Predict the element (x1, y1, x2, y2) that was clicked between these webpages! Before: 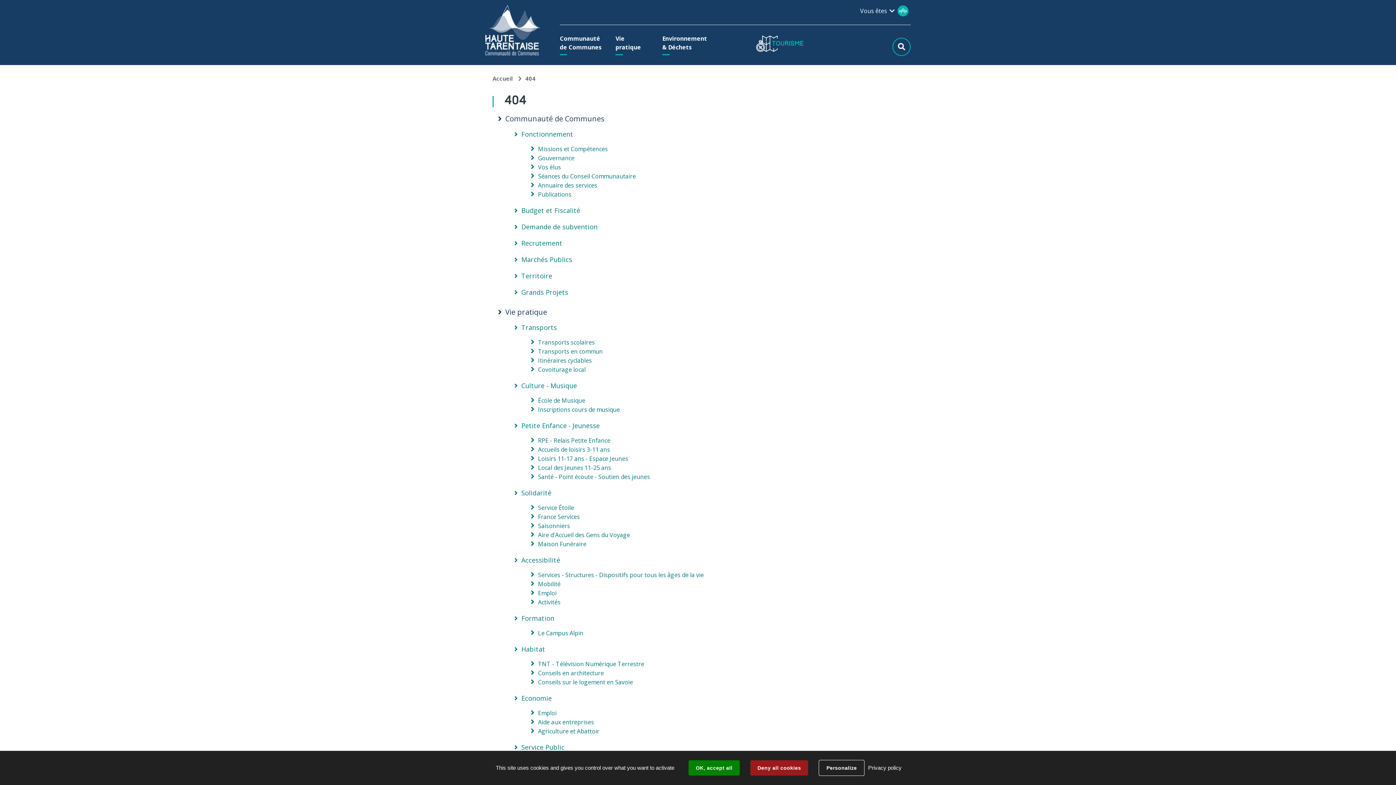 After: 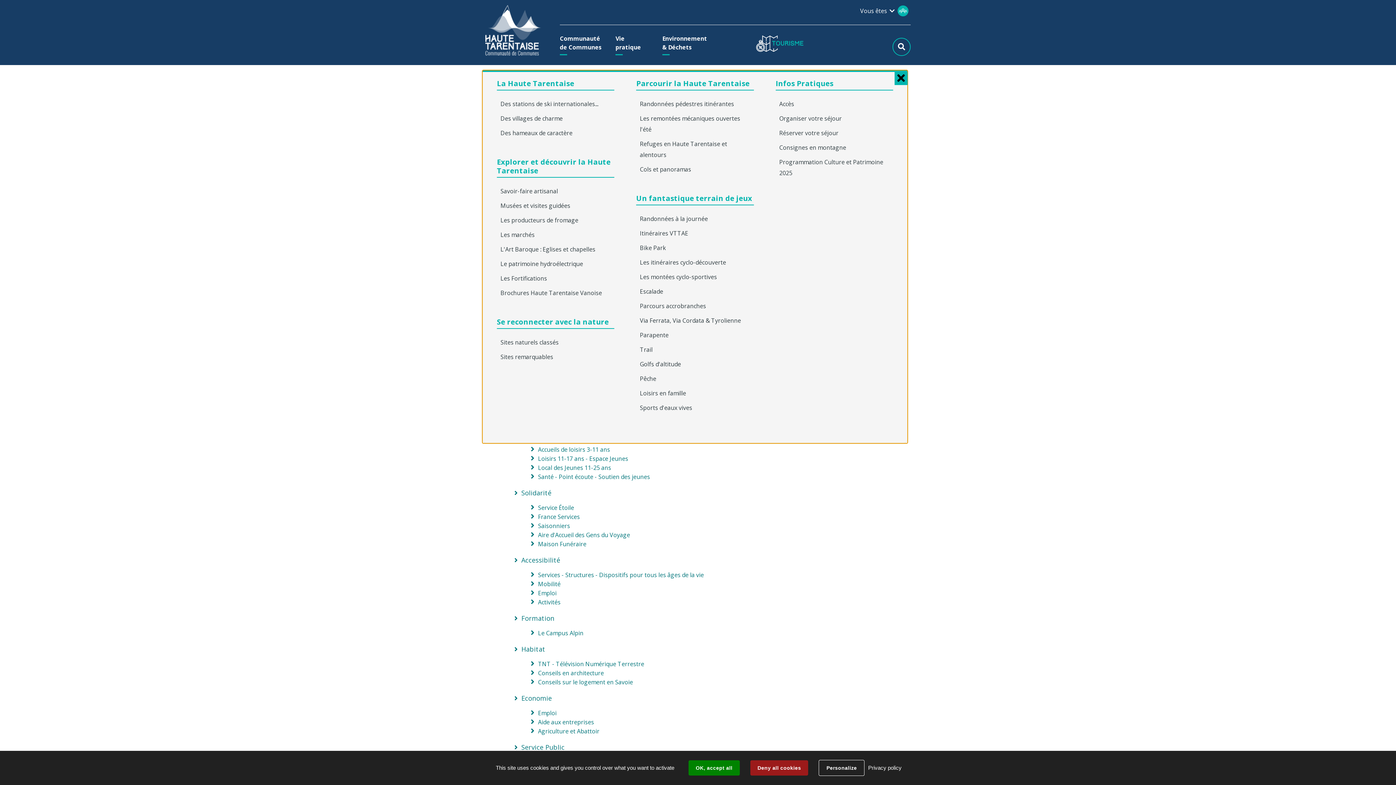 Action: label: Tourisme bbox: (756, 34, 801, 65)